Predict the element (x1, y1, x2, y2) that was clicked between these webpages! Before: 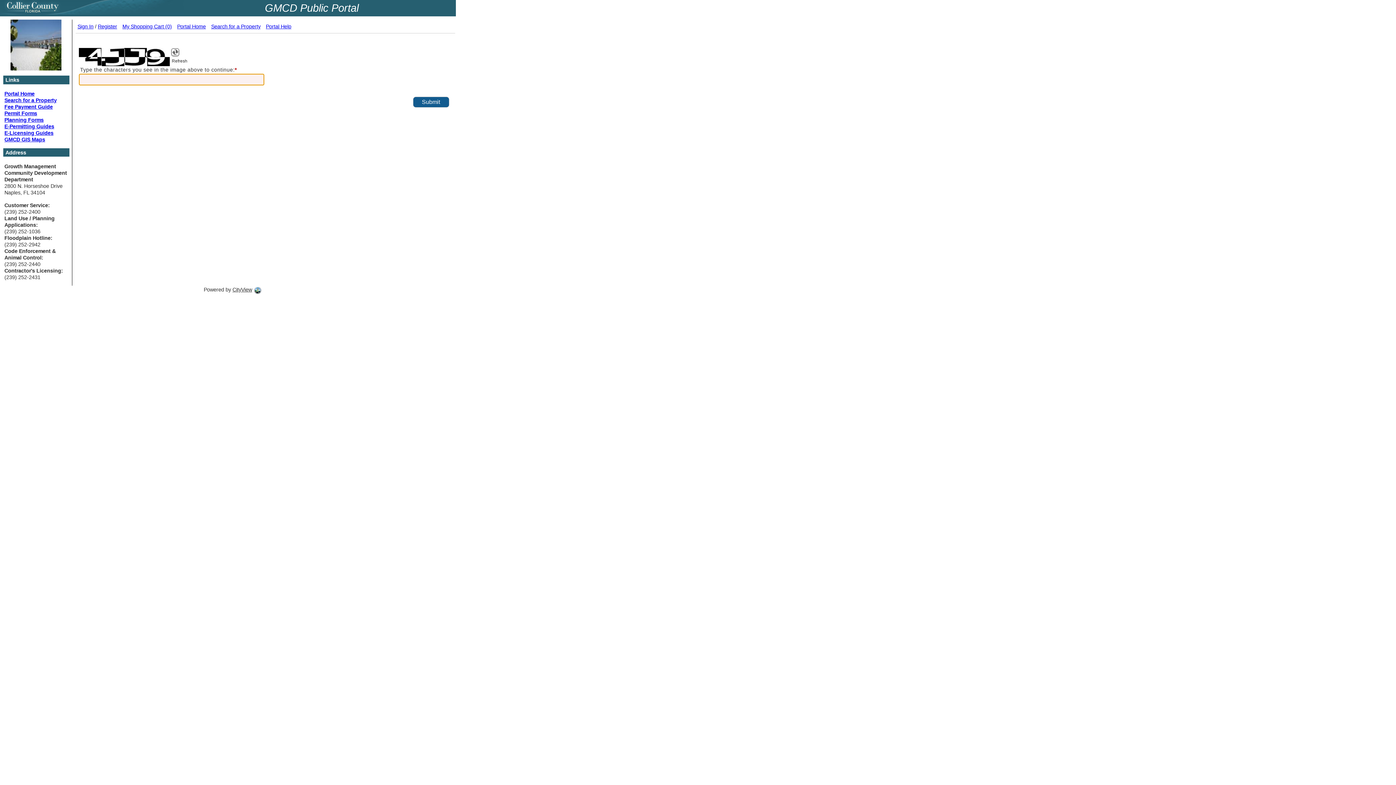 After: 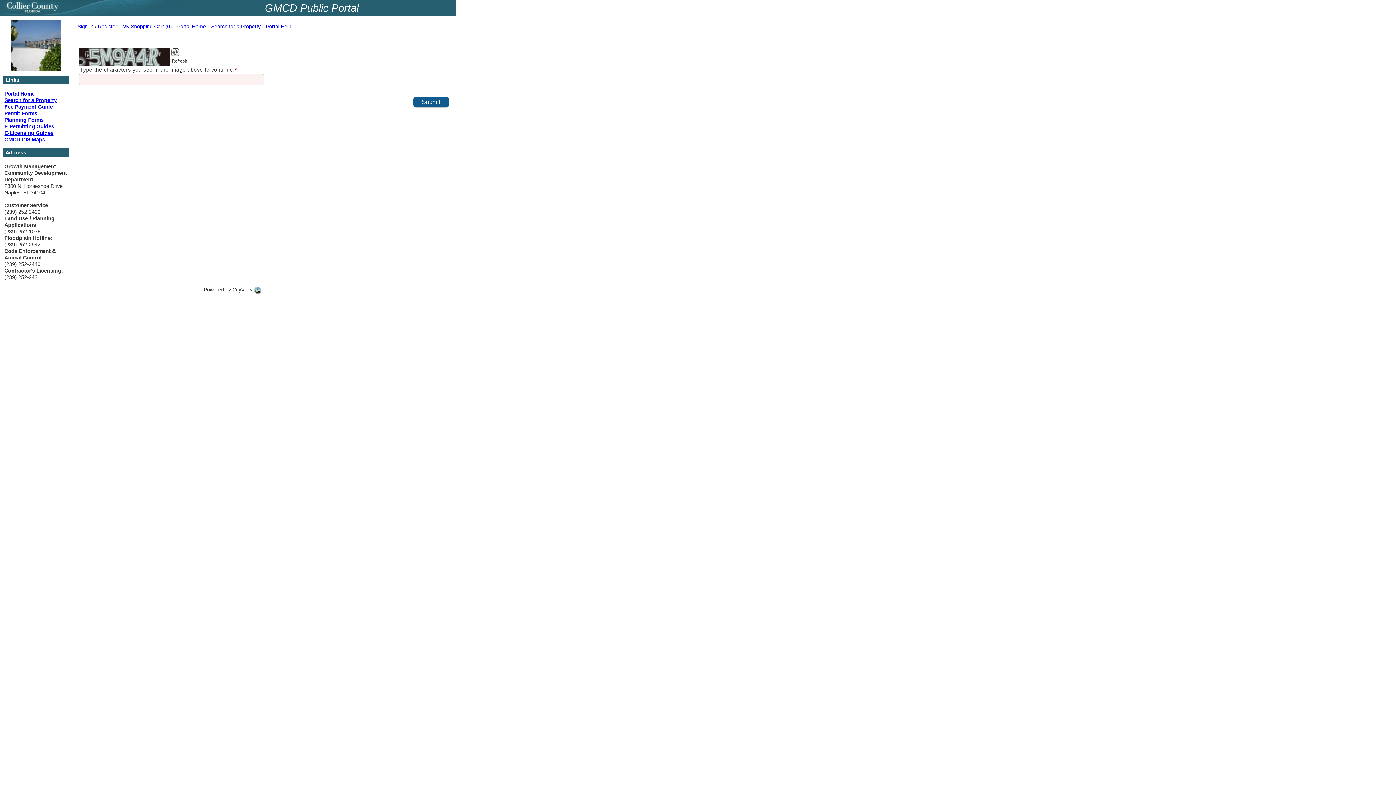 Action: bbox: (171, 48, 179, 56)